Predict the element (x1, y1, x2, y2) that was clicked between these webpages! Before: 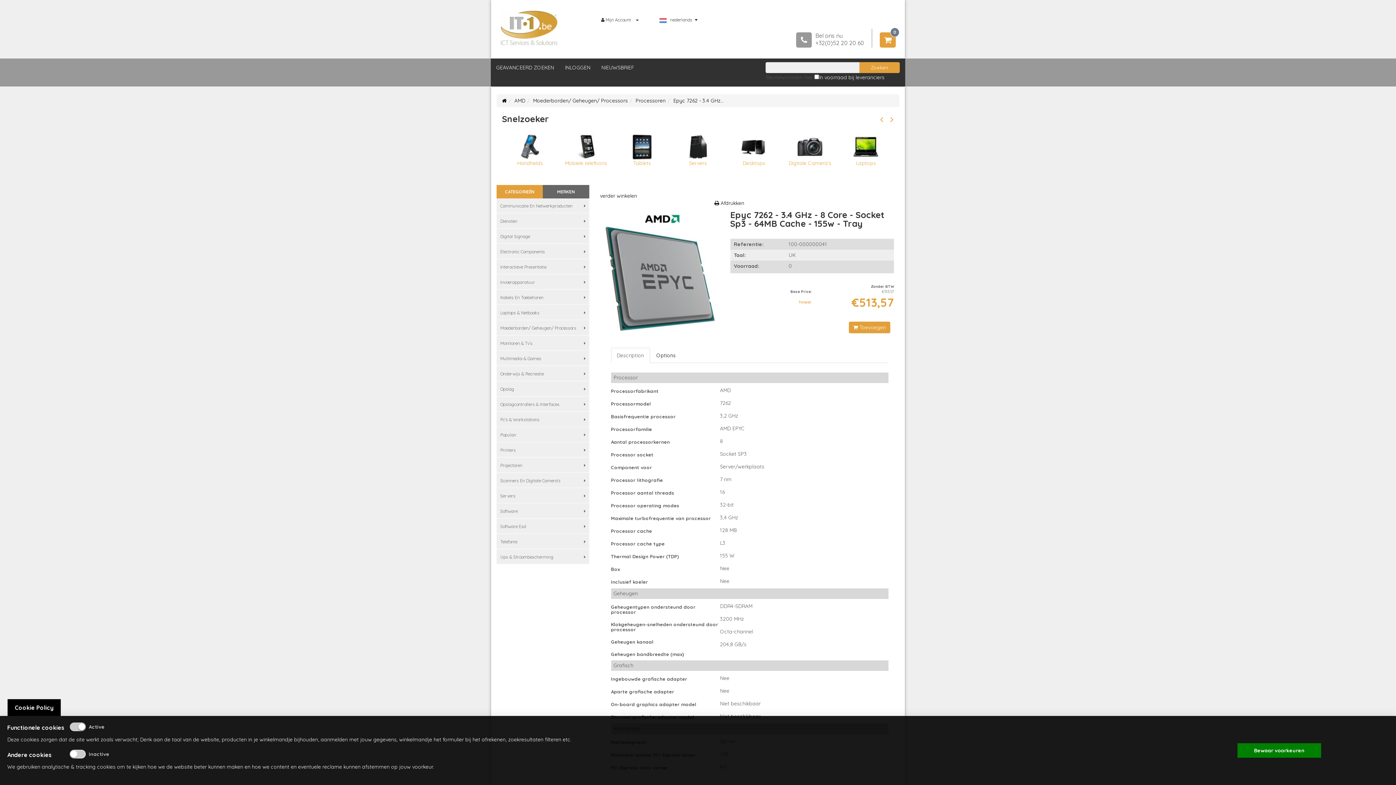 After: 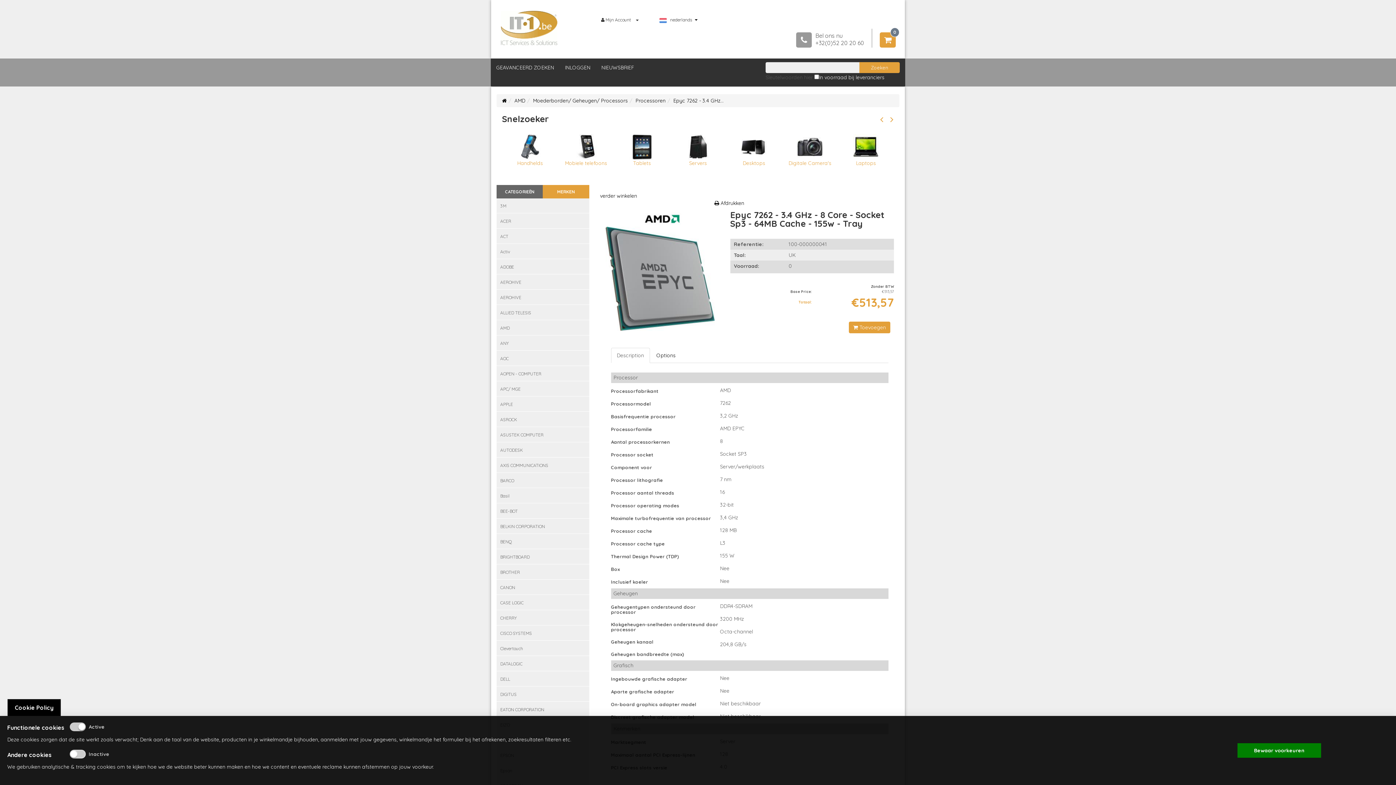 Action: label: MERKEN bbox: (543, 185, 589, 198)